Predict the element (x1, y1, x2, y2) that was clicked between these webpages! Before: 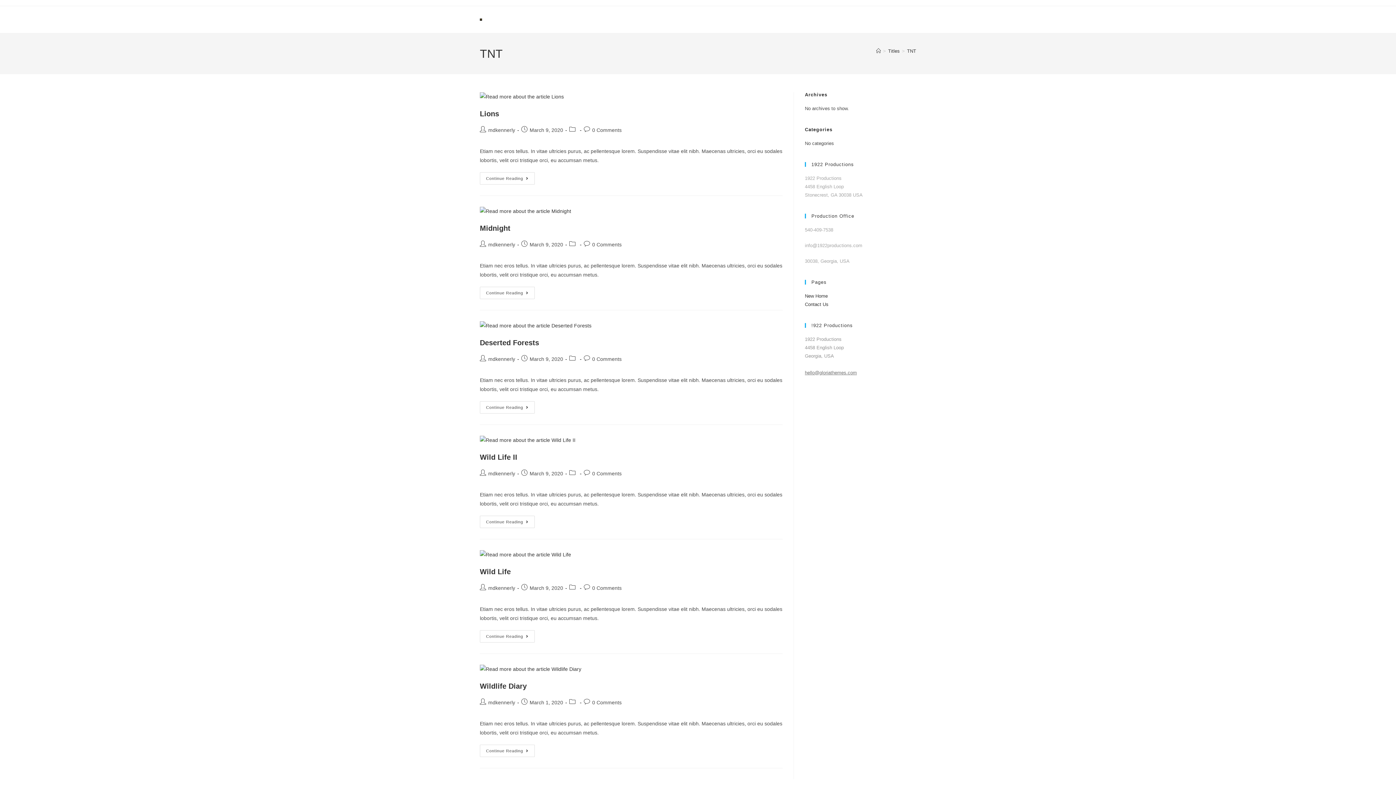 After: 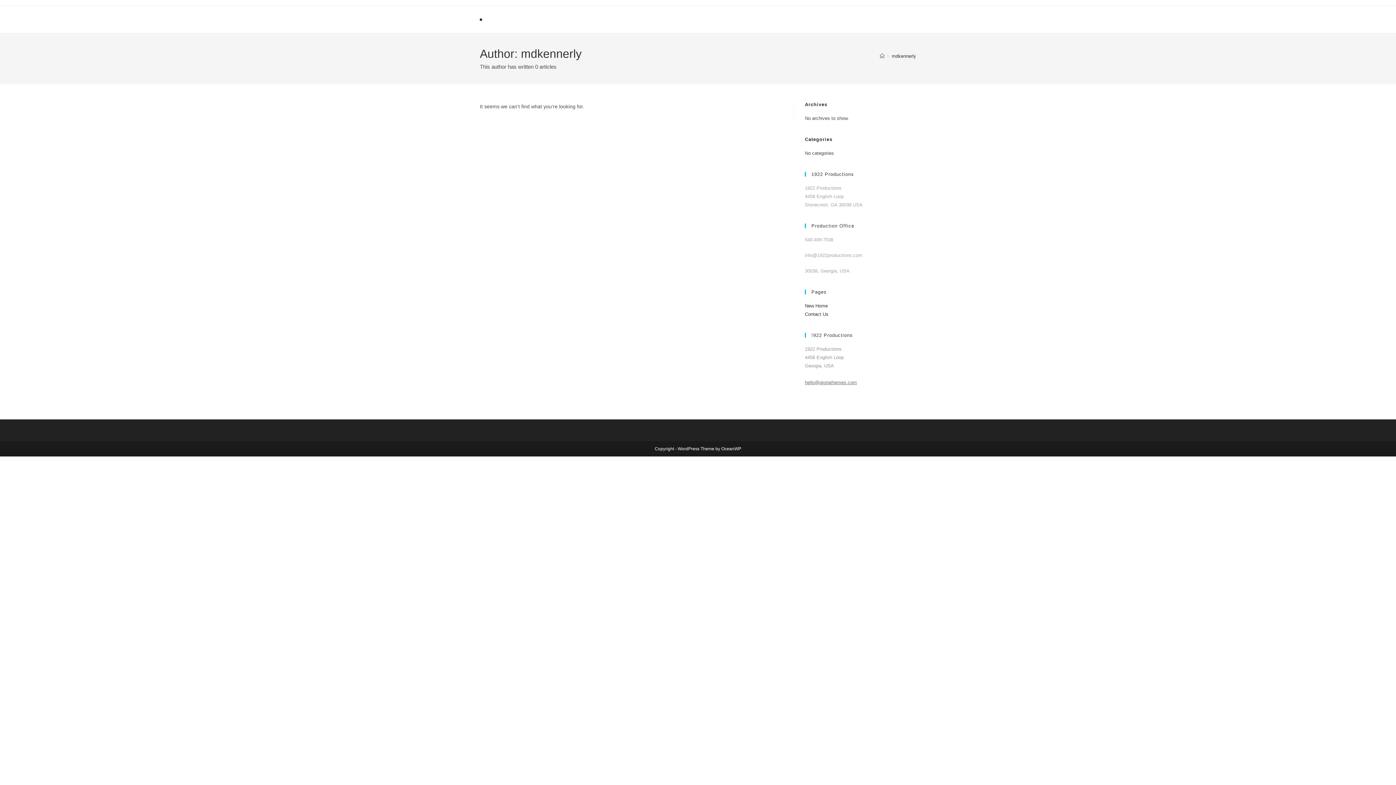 Action: label: mdkennerly bbox: (488, 127, 515, 133)